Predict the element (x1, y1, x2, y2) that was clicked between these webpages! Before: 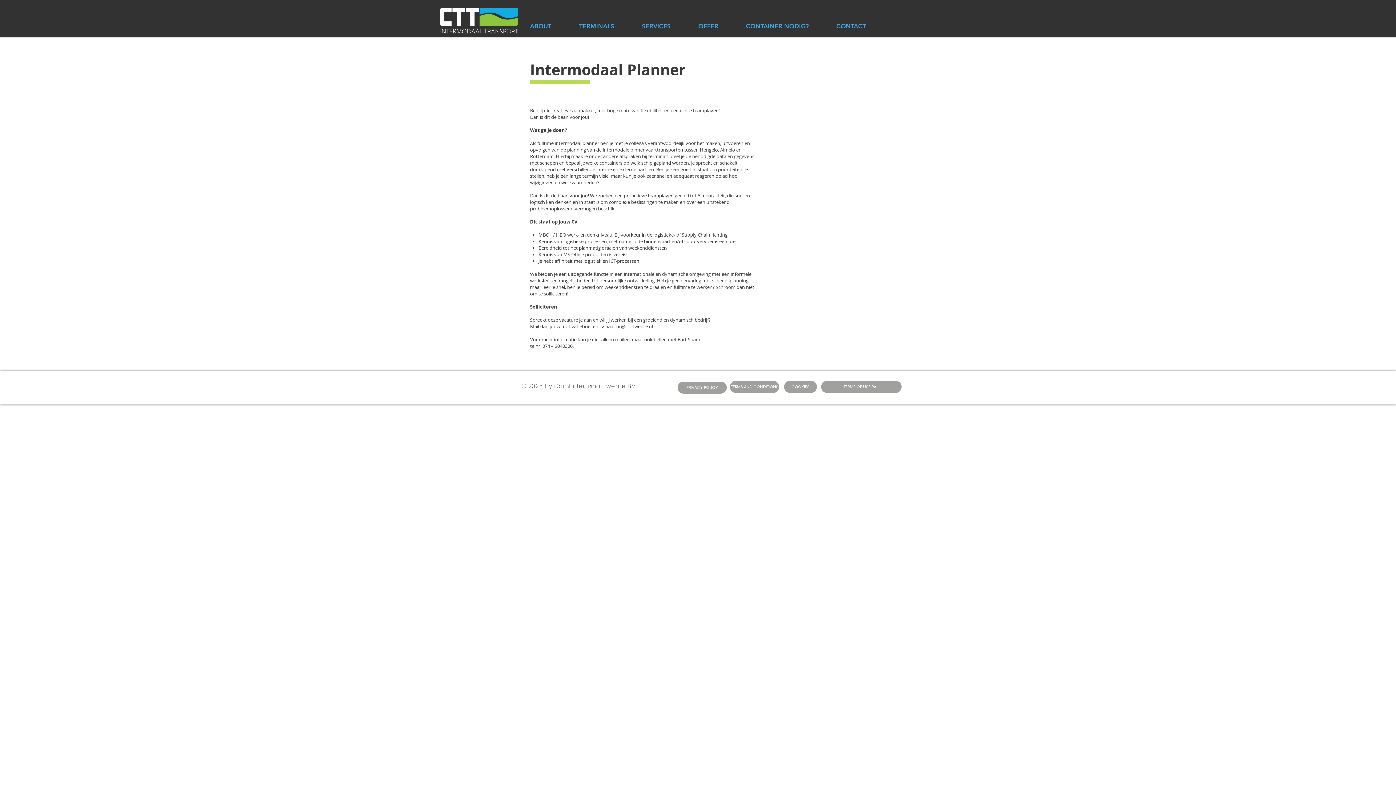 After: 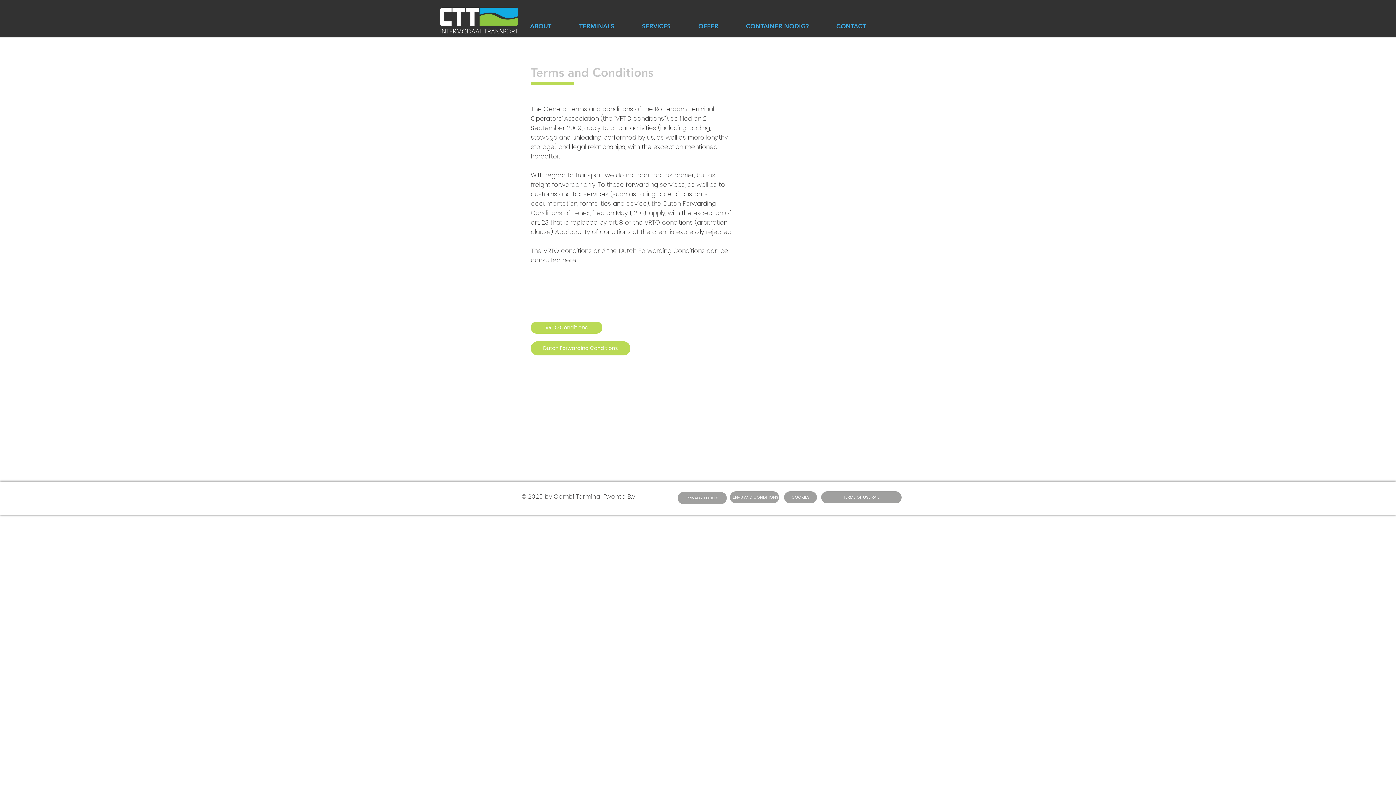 Action: label: TERMS AND CONDITIONS bbox: (730, 381, 779, 393)